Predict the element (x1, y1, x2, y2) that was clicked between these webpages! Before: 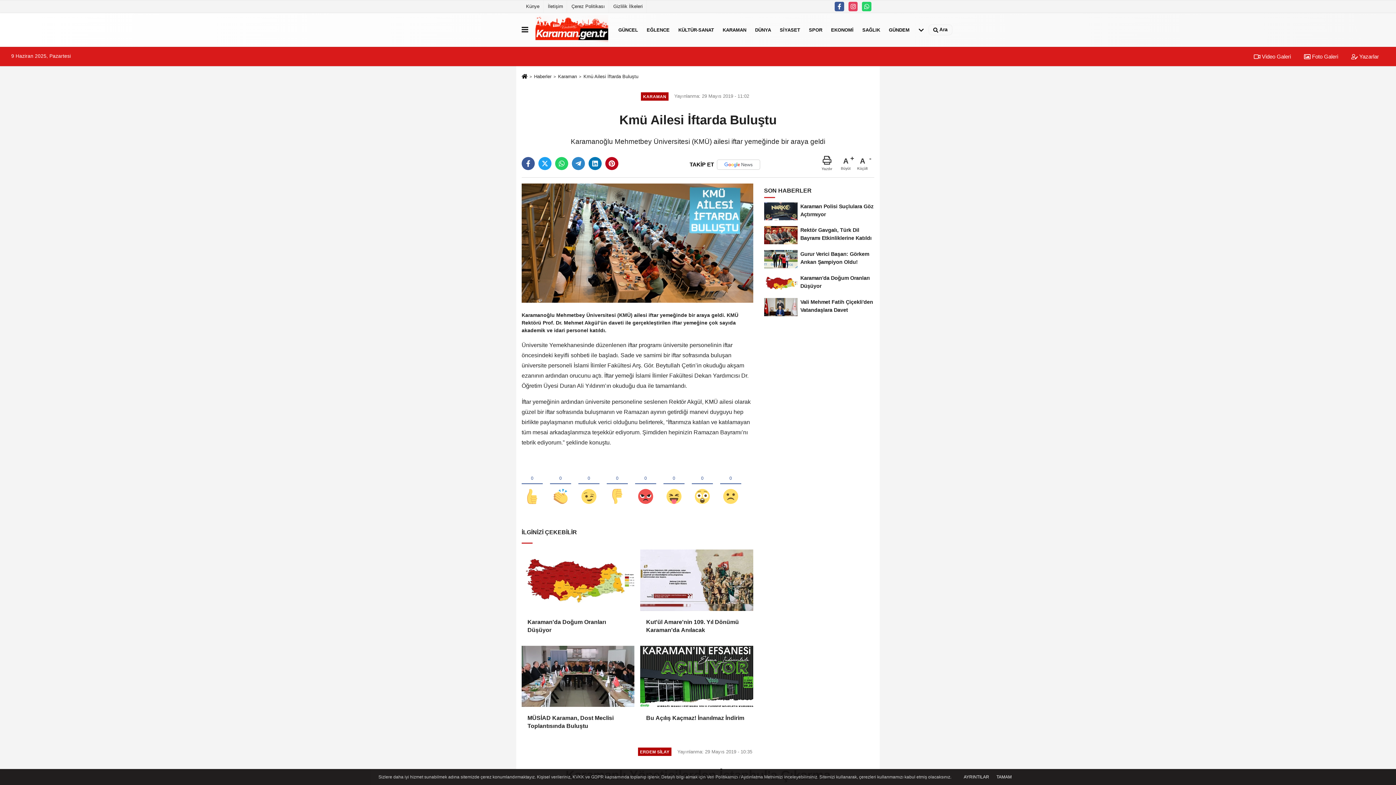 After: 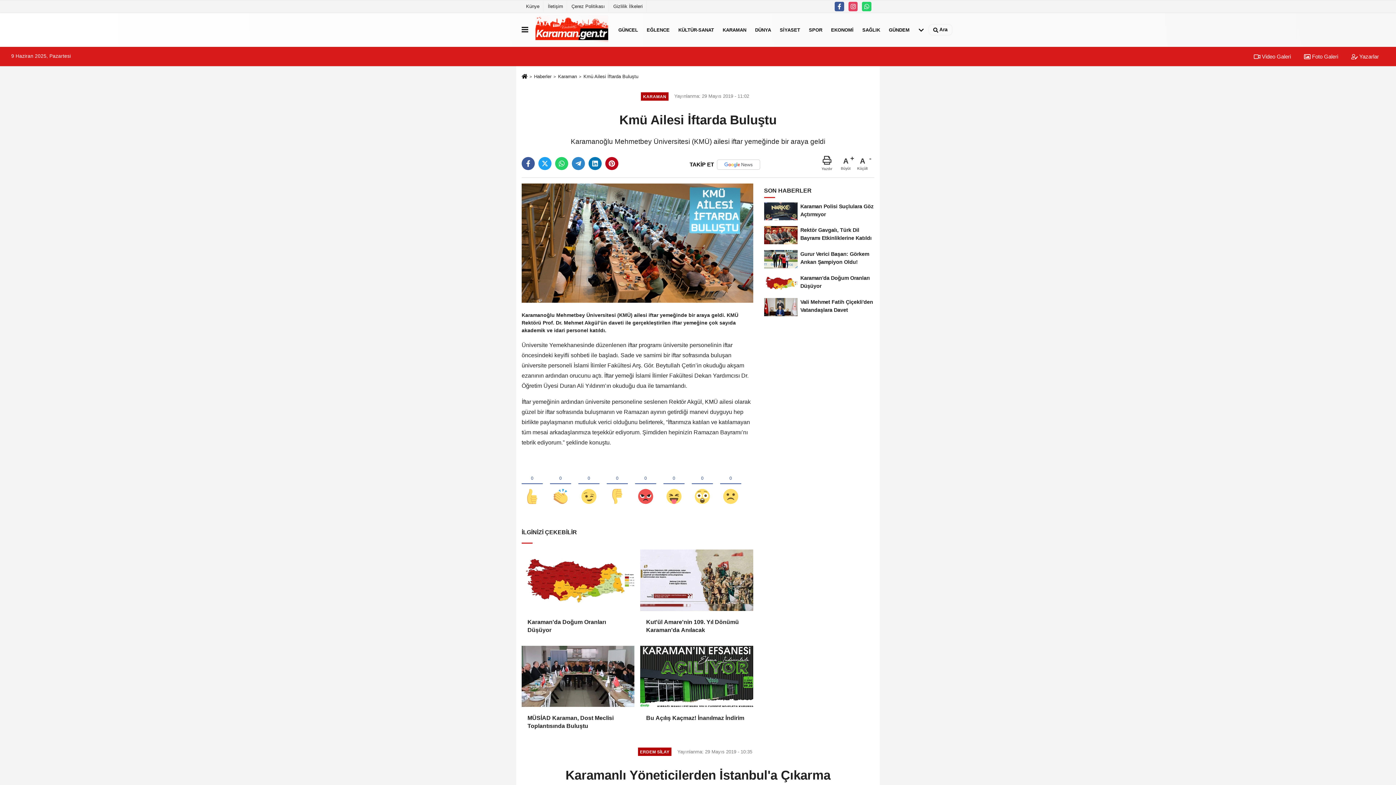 Action: bbox: (994, 774, 1014, 780) label: TAMAM